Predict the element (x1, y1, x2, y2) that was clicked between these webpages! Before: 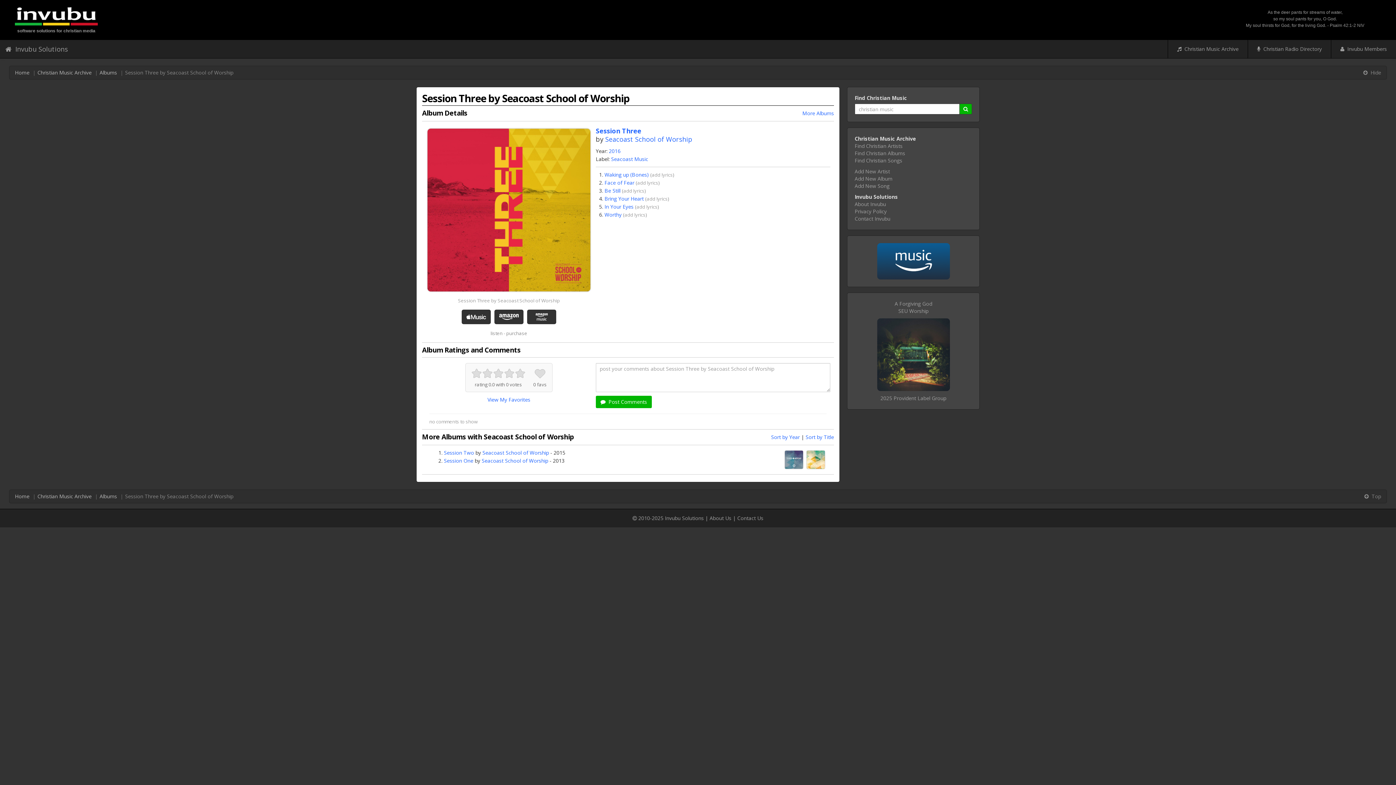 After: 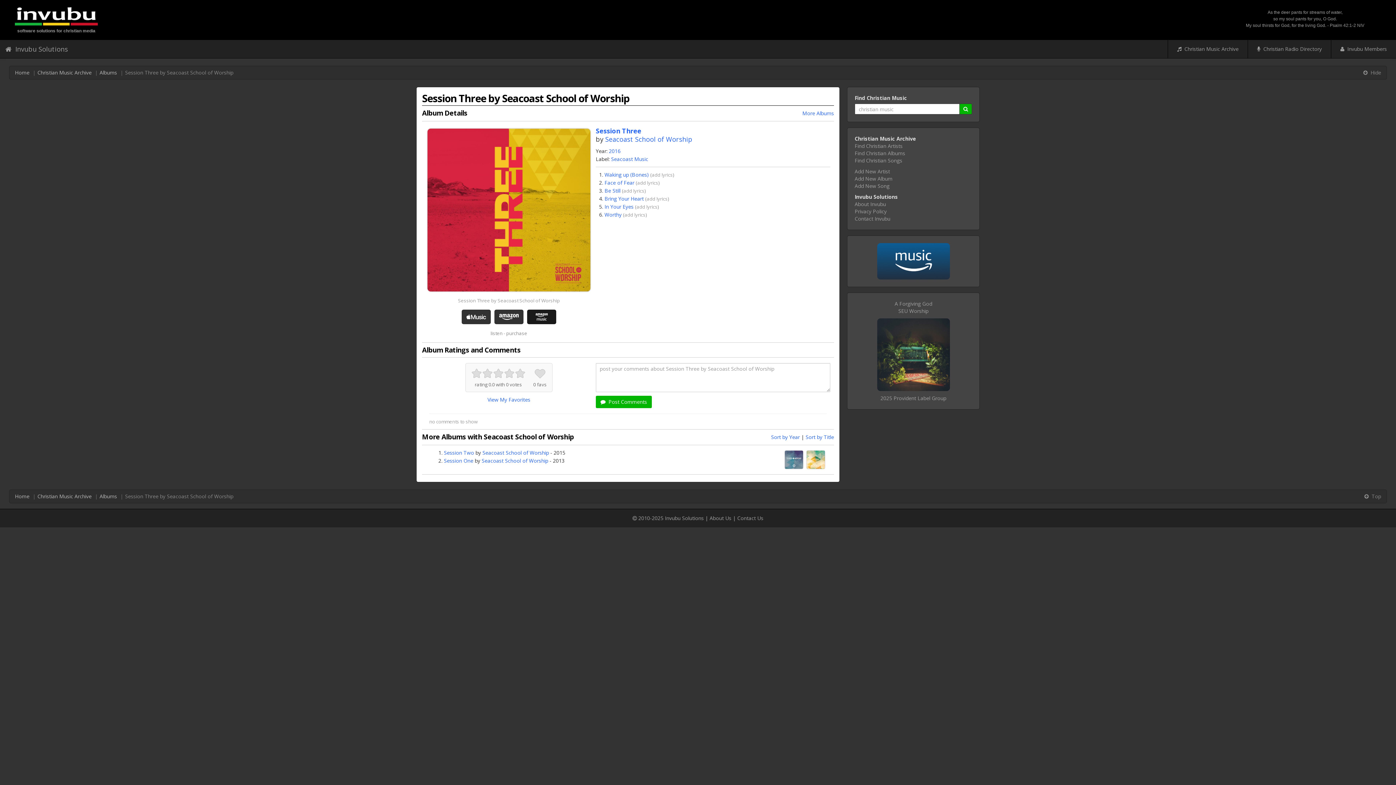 Action: bbox: (525, 312, 558, 319)